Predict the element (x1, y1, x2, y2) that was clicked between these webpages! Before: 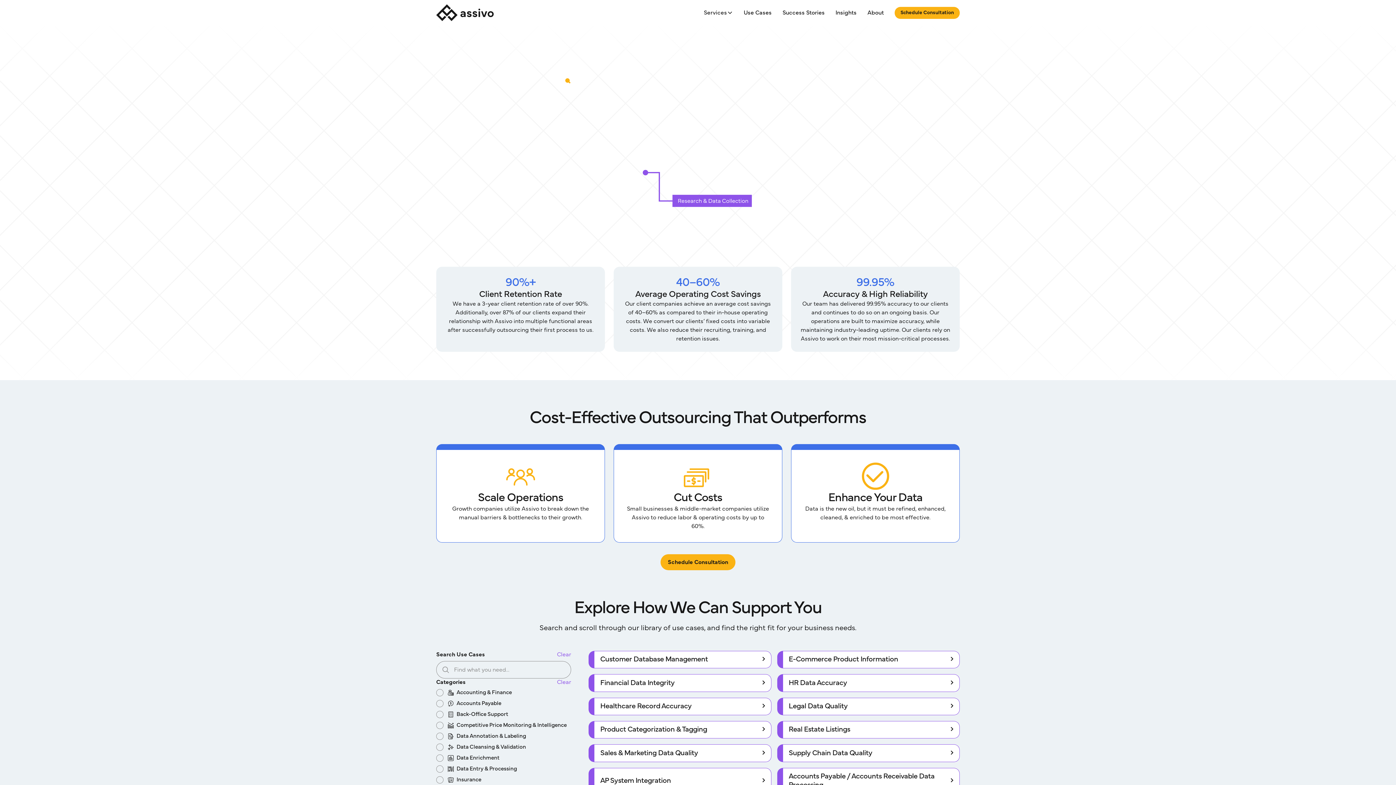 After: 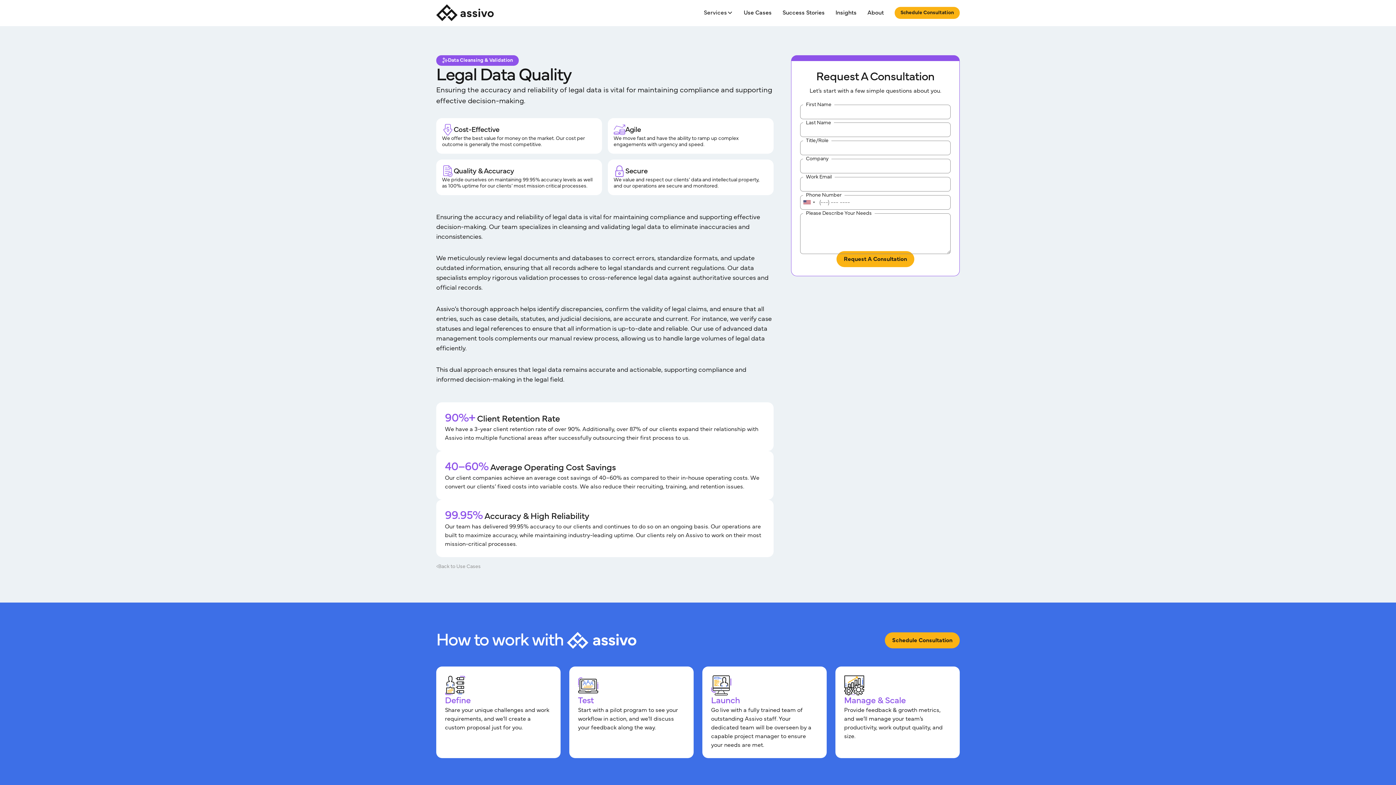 Action: label: Legal Data Quality bbox: (777, 698, 959, 715)